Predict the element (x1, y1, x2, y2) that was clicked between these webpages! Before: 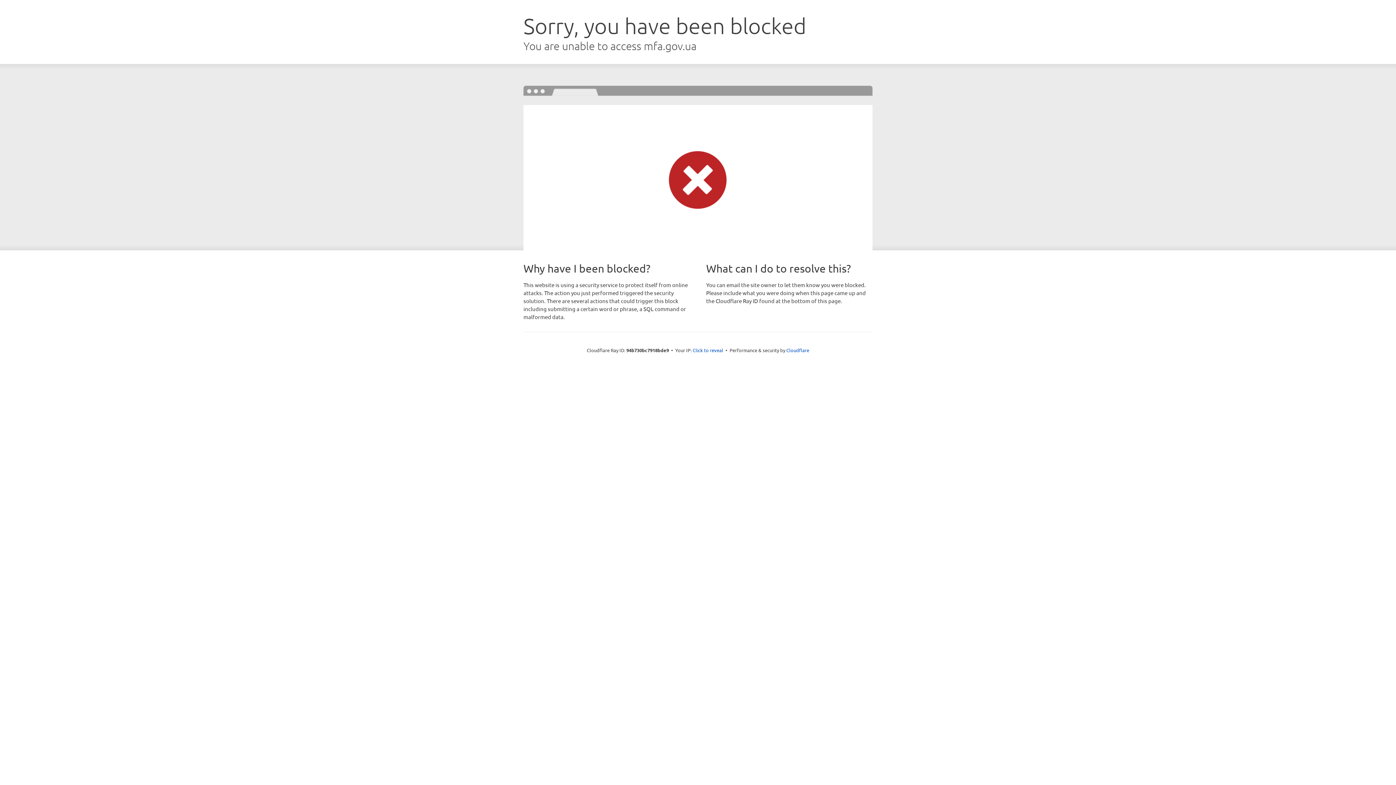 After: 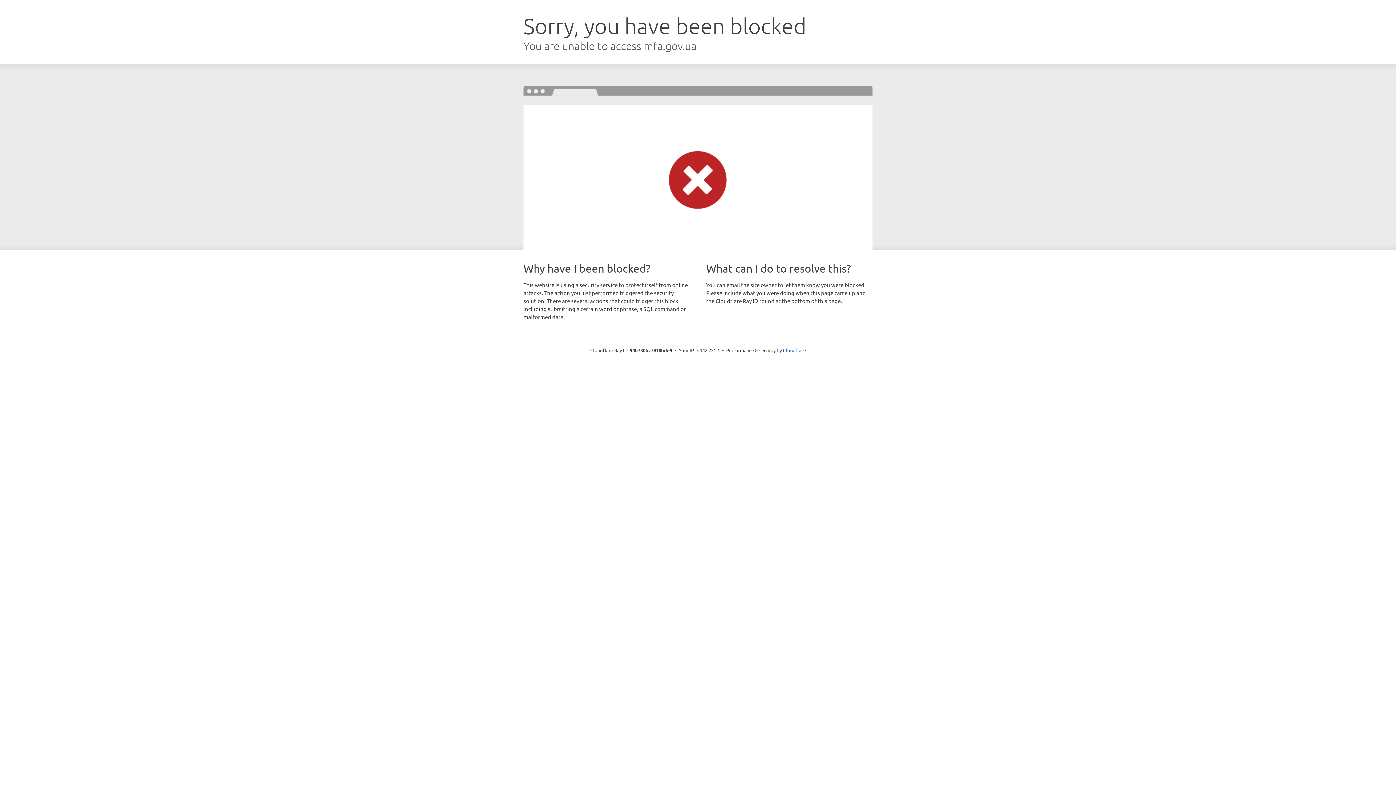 Action: label: Click to reveal bbox: (692, 346, 723, 353)